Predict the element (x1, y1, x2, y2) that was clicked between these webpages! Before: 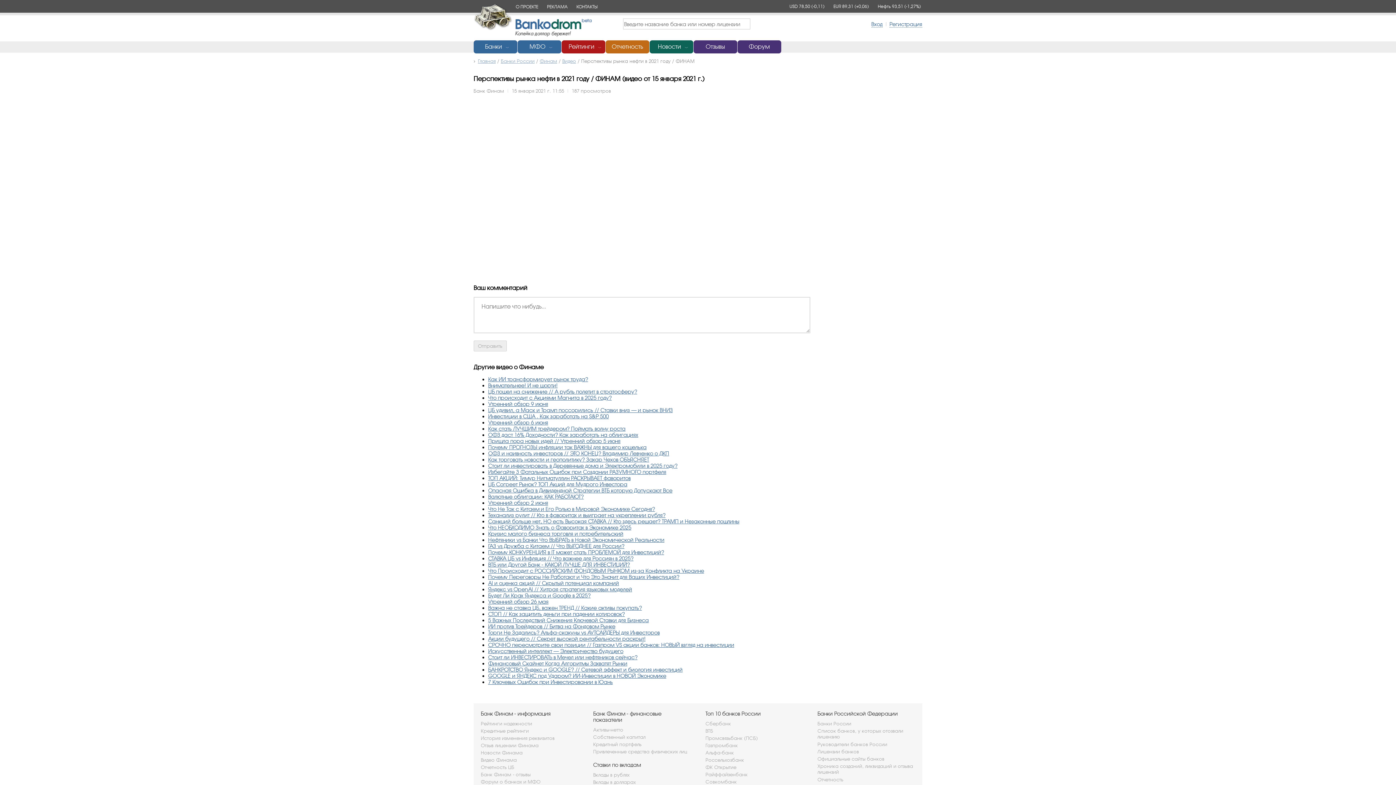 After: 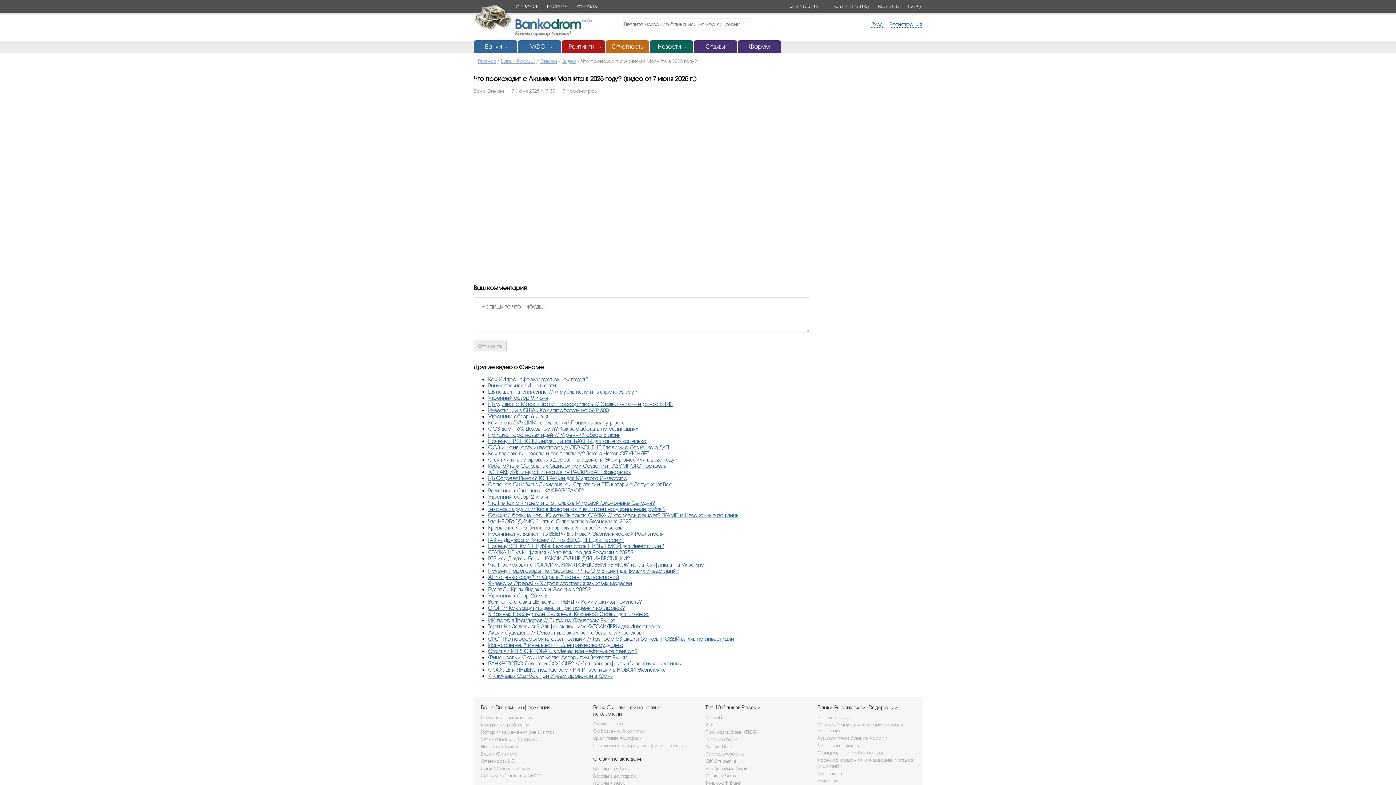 Action: label: Что происходит с Акциями Магнита в 2025 году? bbox: (488, 394, 611, 401)